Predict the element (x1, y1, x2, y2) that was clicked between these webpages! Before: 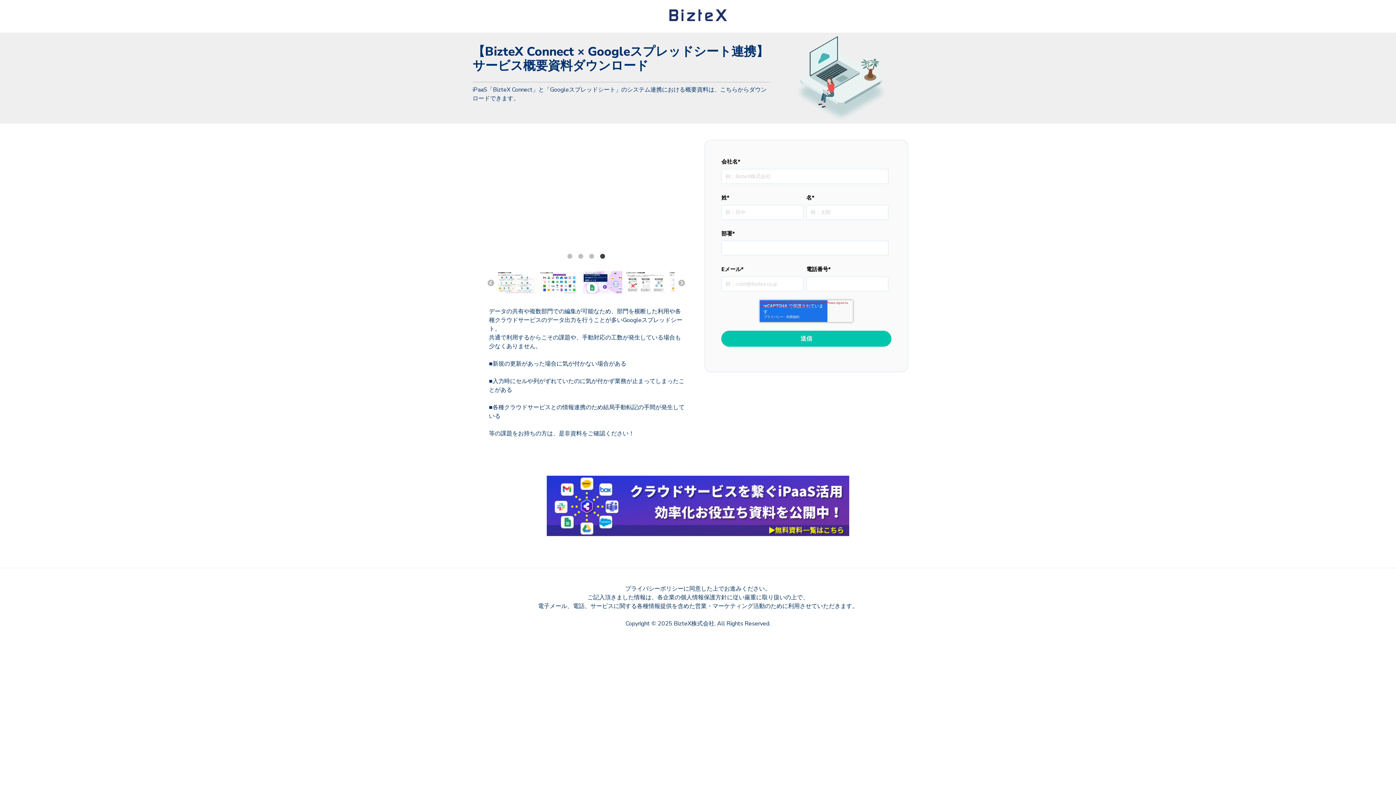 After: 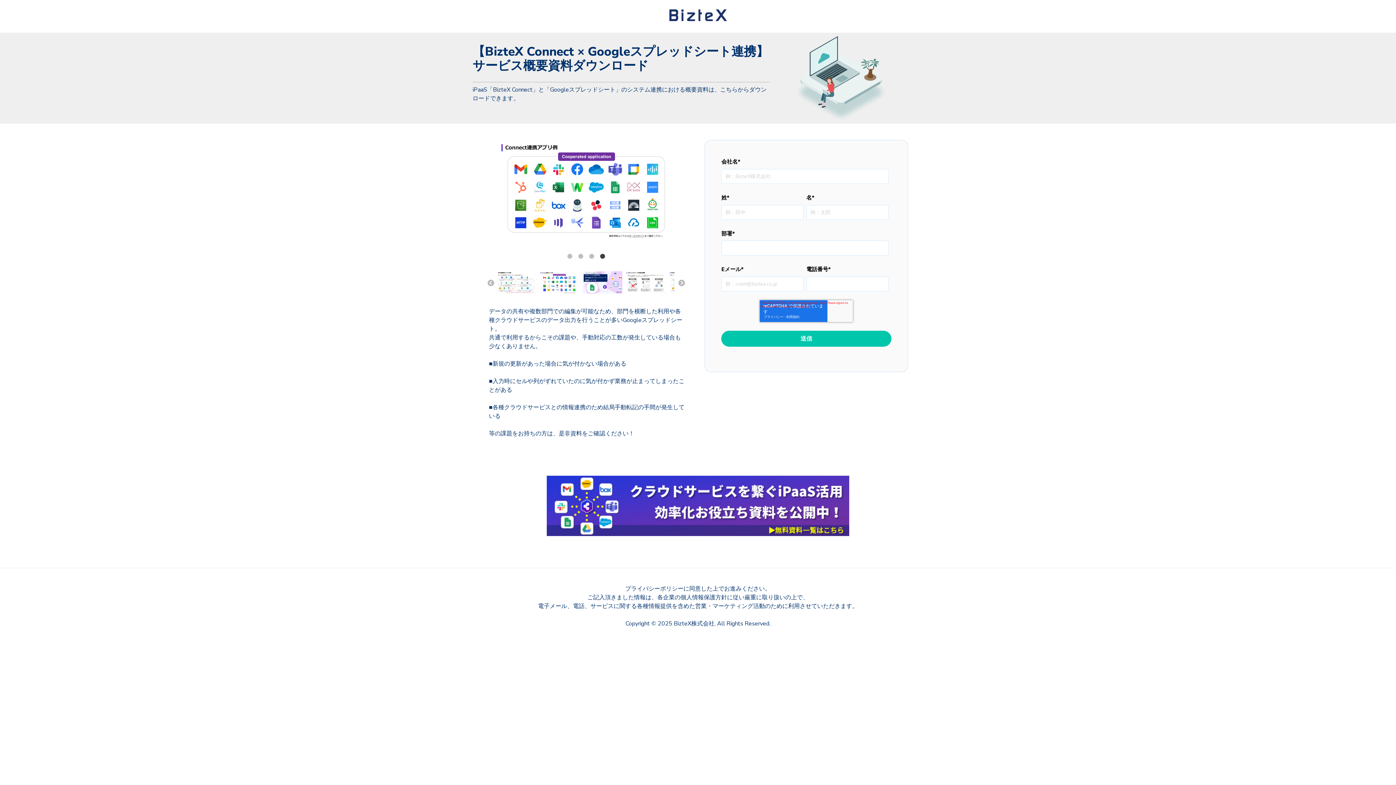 Action: bbox: (546, 530, 849, 538)